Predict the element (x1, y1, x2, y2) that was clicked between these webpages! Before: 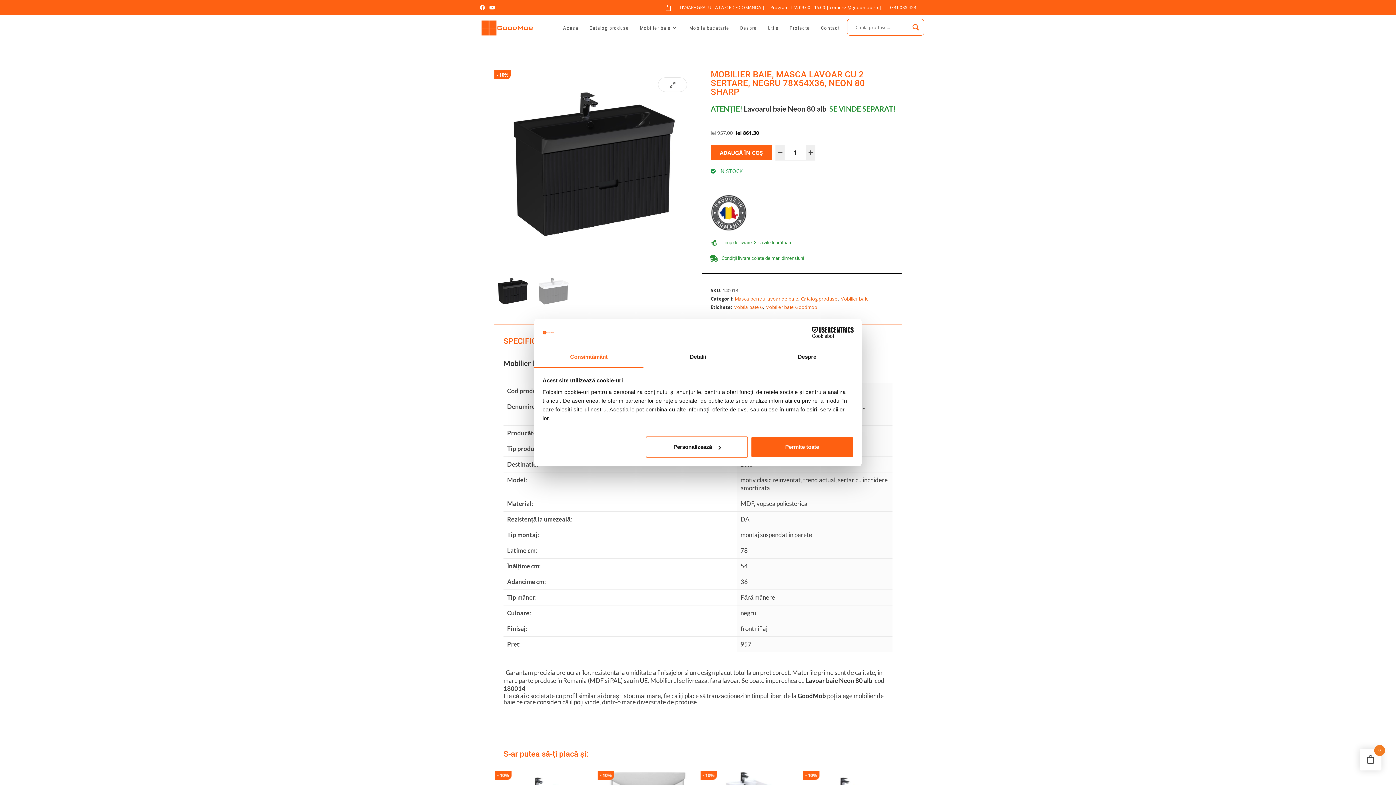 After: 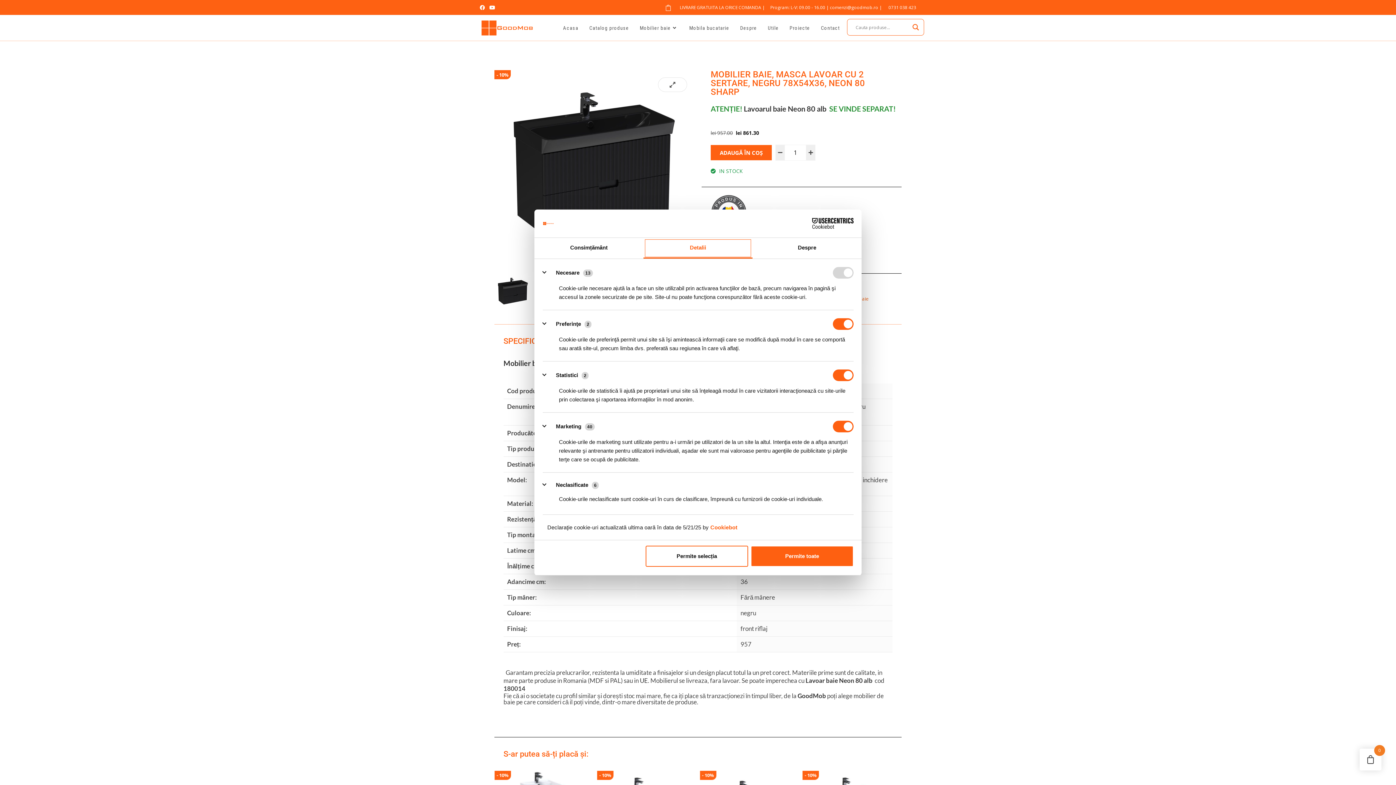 Action: label: Detalii bbox: (643, 347, 752, 367)